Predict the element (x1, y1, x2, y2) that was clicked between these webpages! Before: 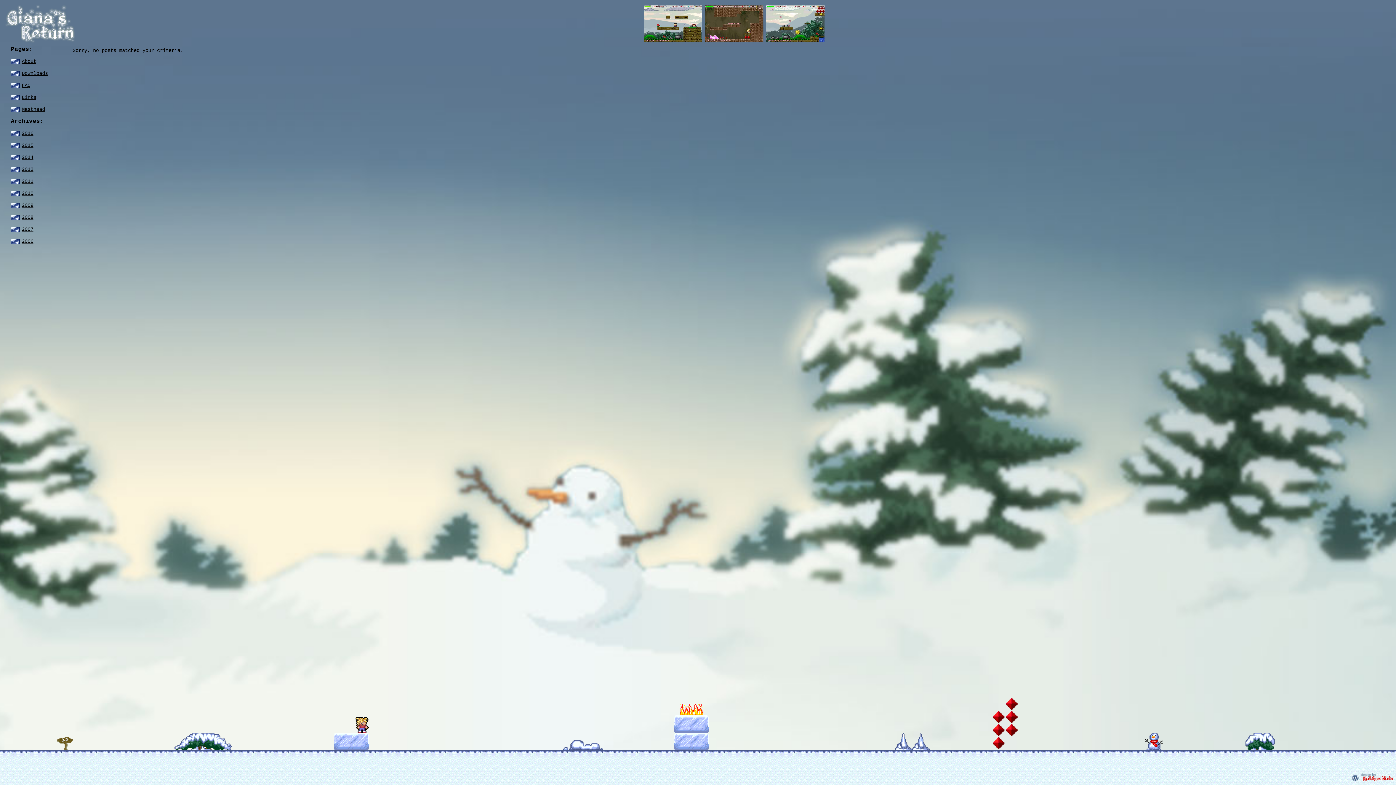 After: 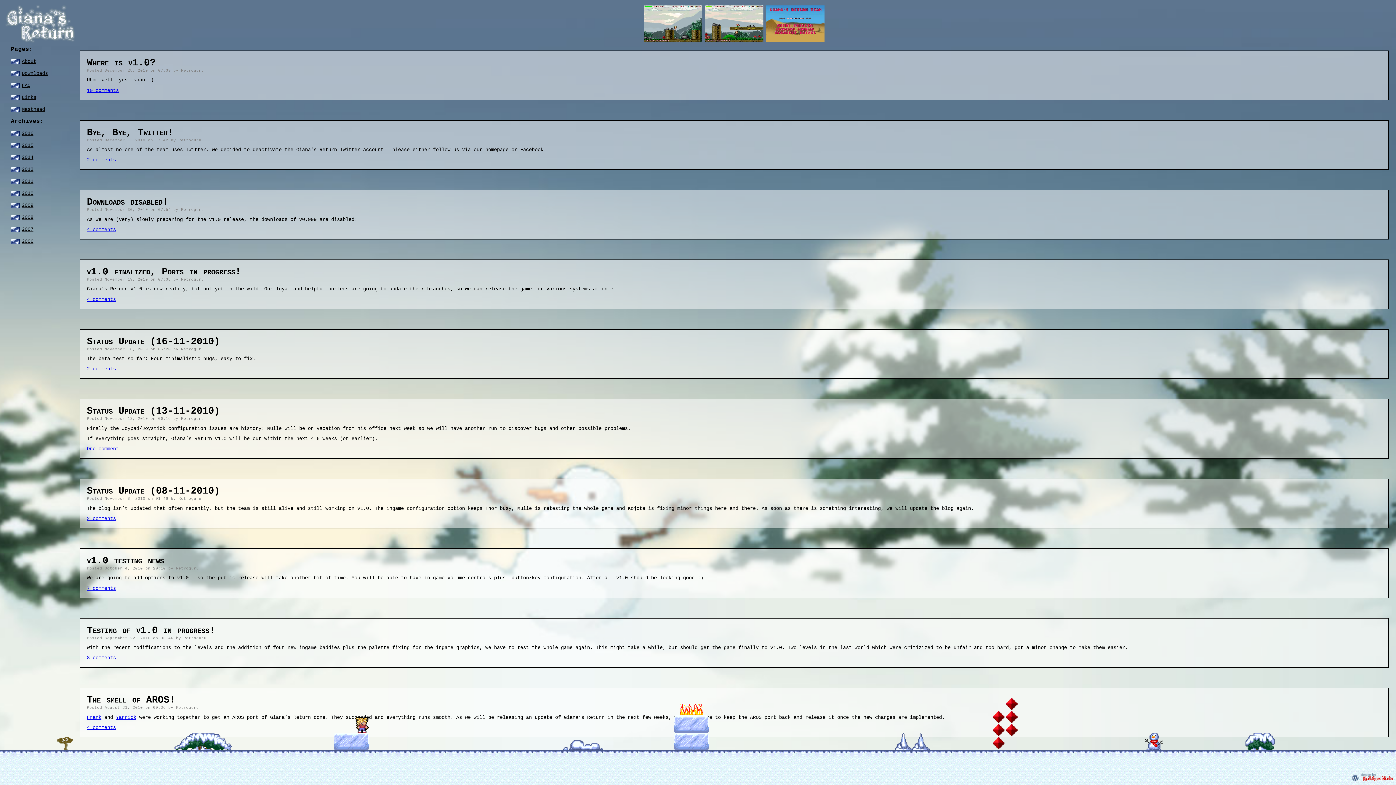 Action: label: 2010 bbox: (10, 190, 33, 196)